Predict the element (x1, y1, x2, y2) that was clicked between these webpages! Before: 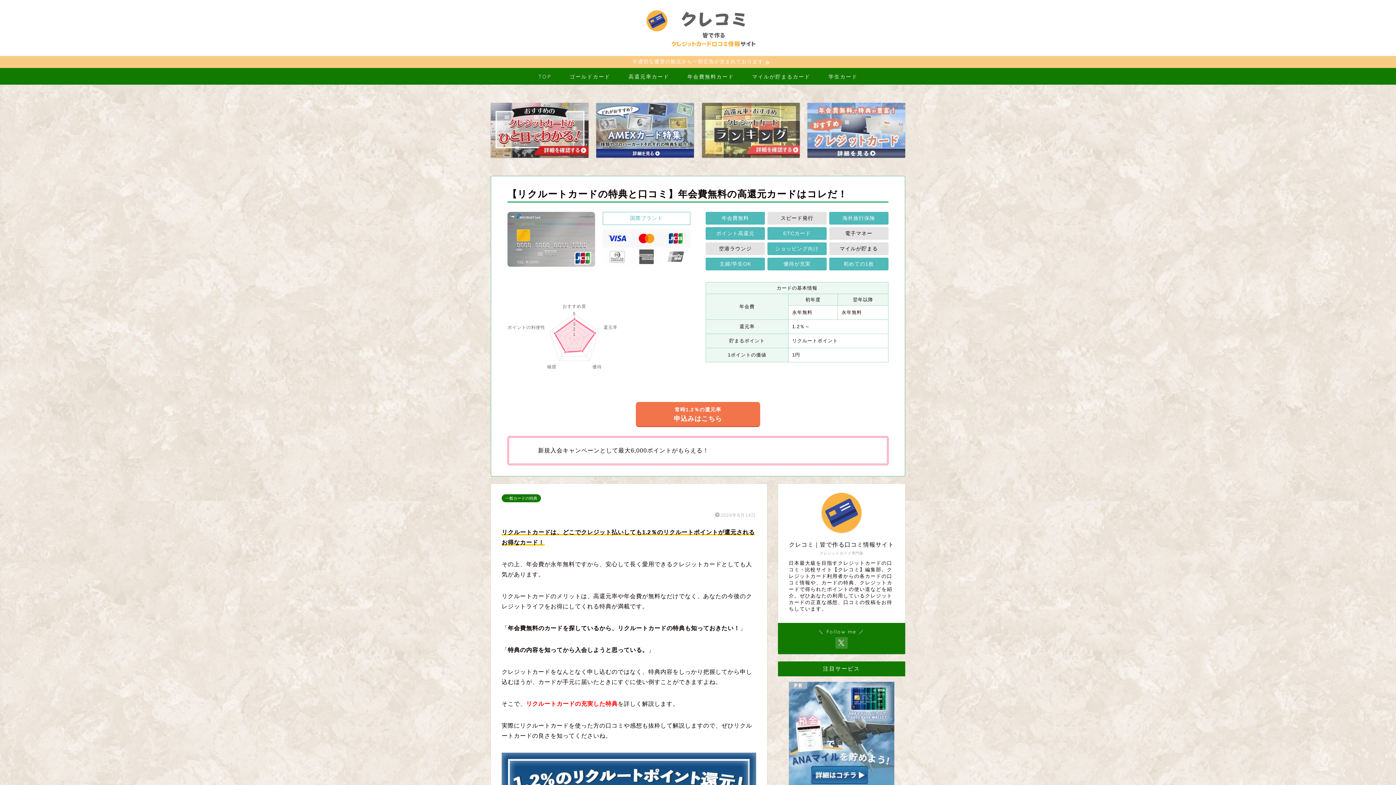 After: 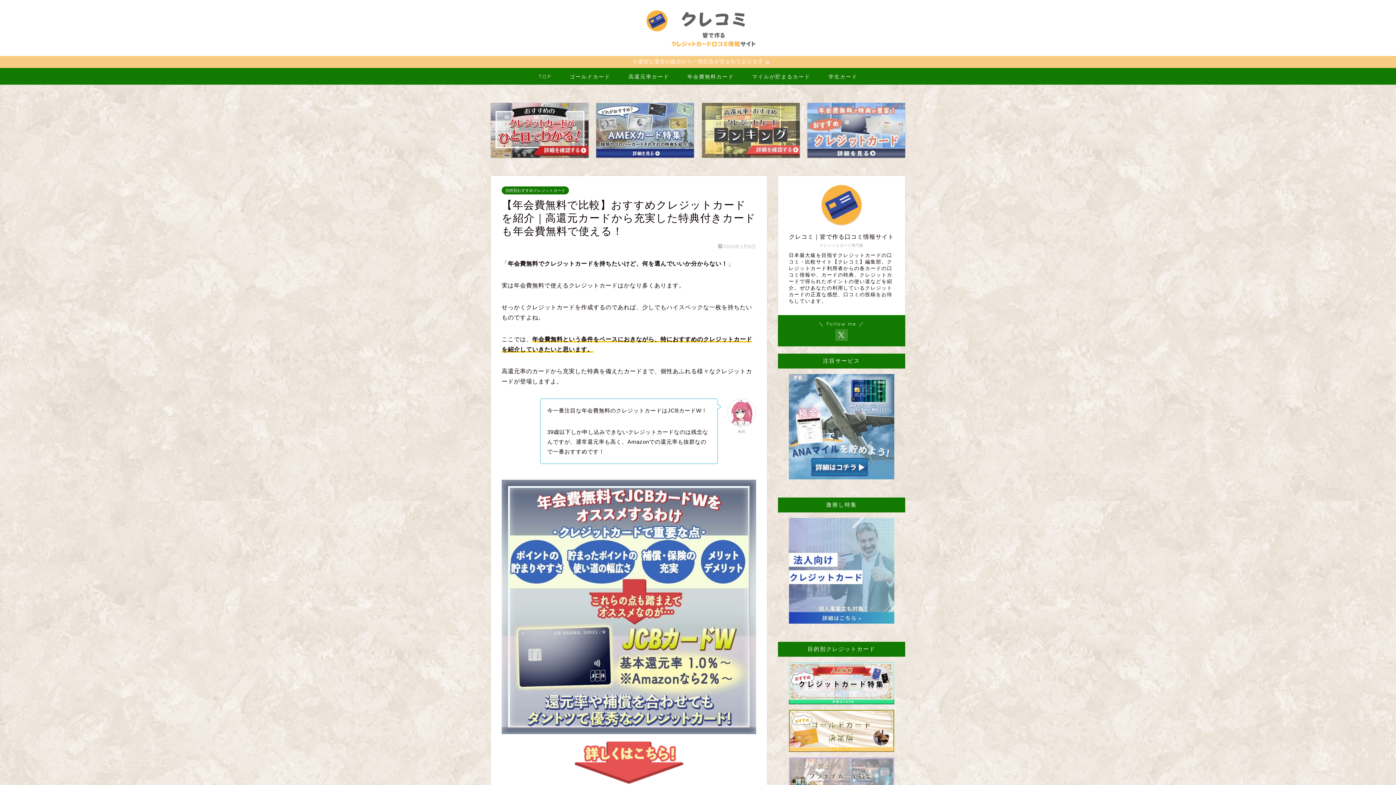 Action: bbox: (807, 102, 905, 157)